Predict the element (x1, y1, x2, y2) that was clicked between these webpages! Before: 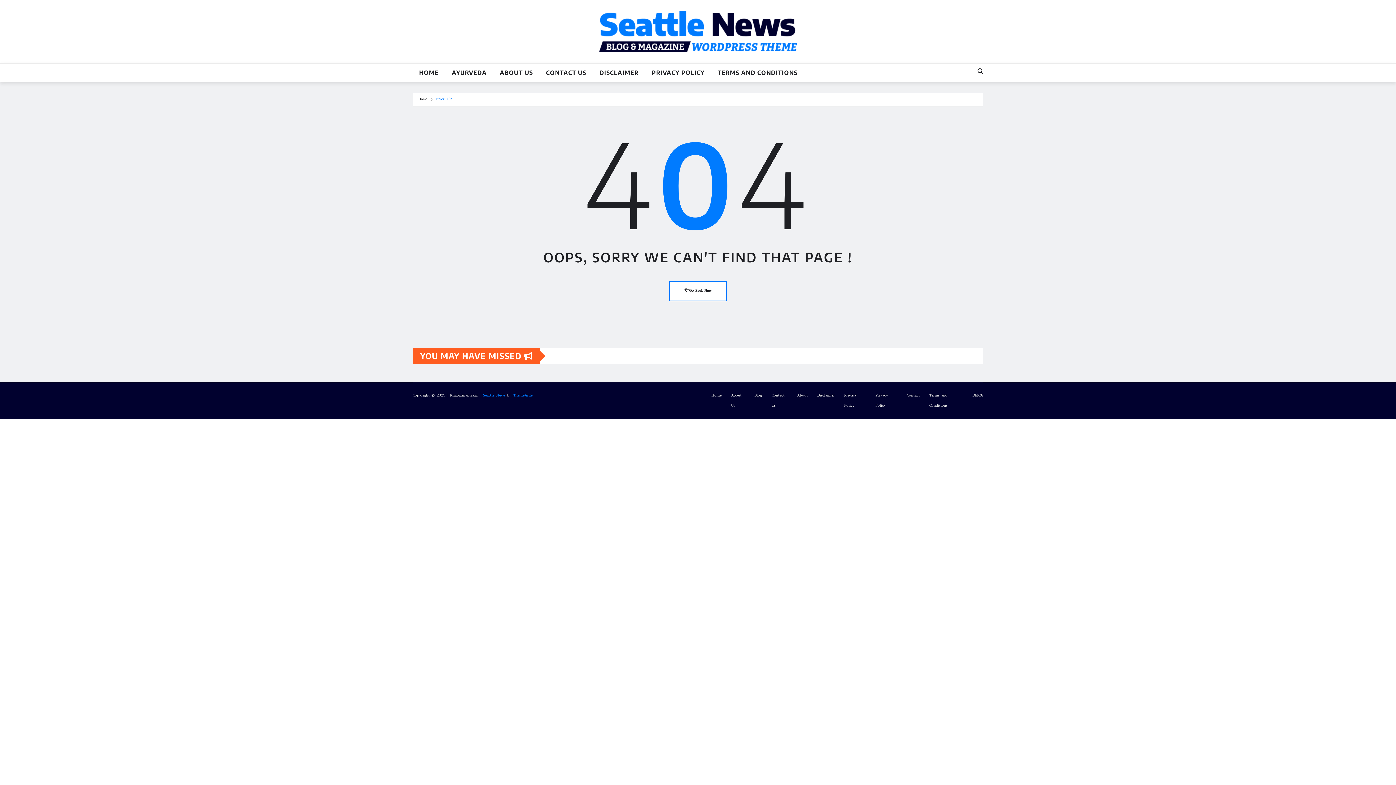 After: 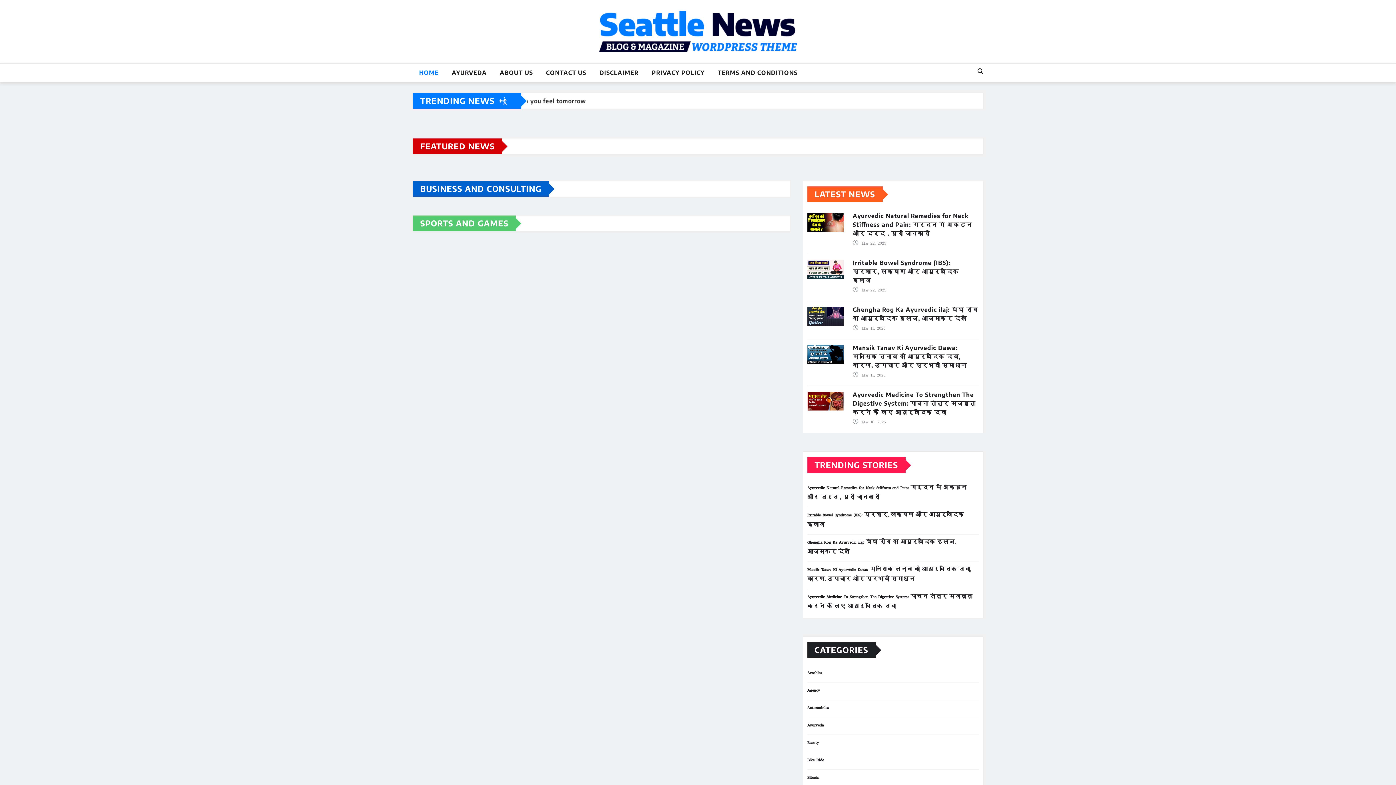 Action: bbox: (412, 63, 445, 81) label: HOME